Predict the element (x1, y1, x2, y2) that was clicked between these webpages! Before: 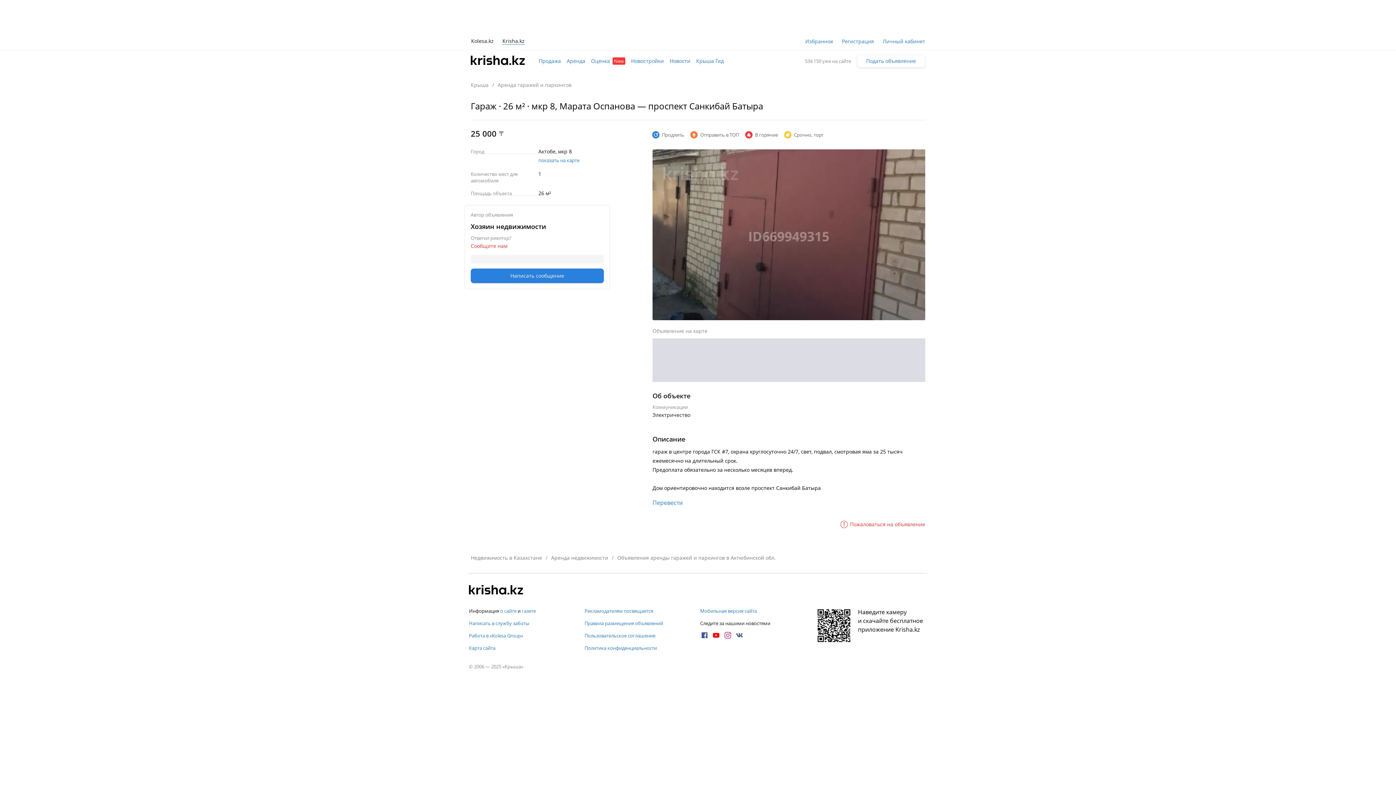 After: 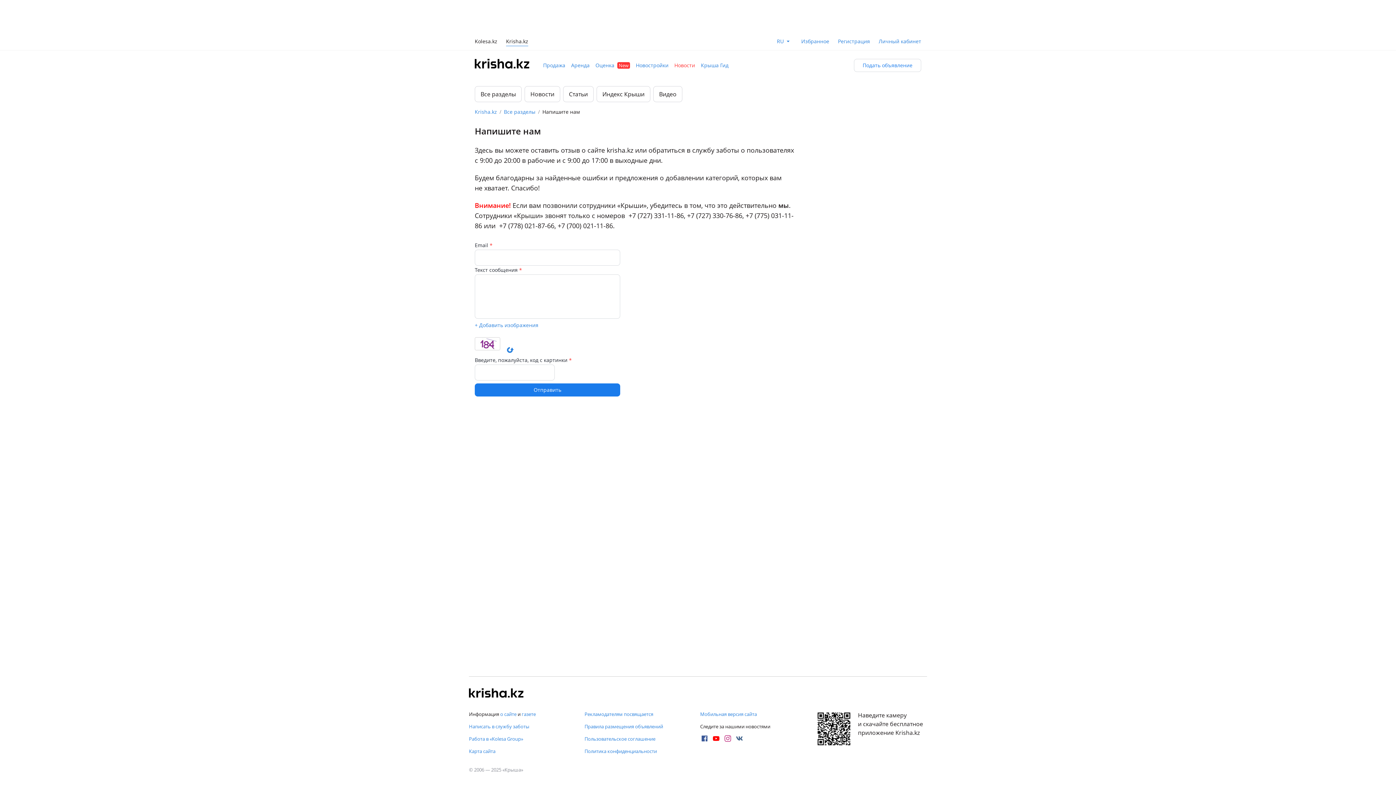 Action: bbox: (469, 620, 578, 626) label: Написать в службу заботы